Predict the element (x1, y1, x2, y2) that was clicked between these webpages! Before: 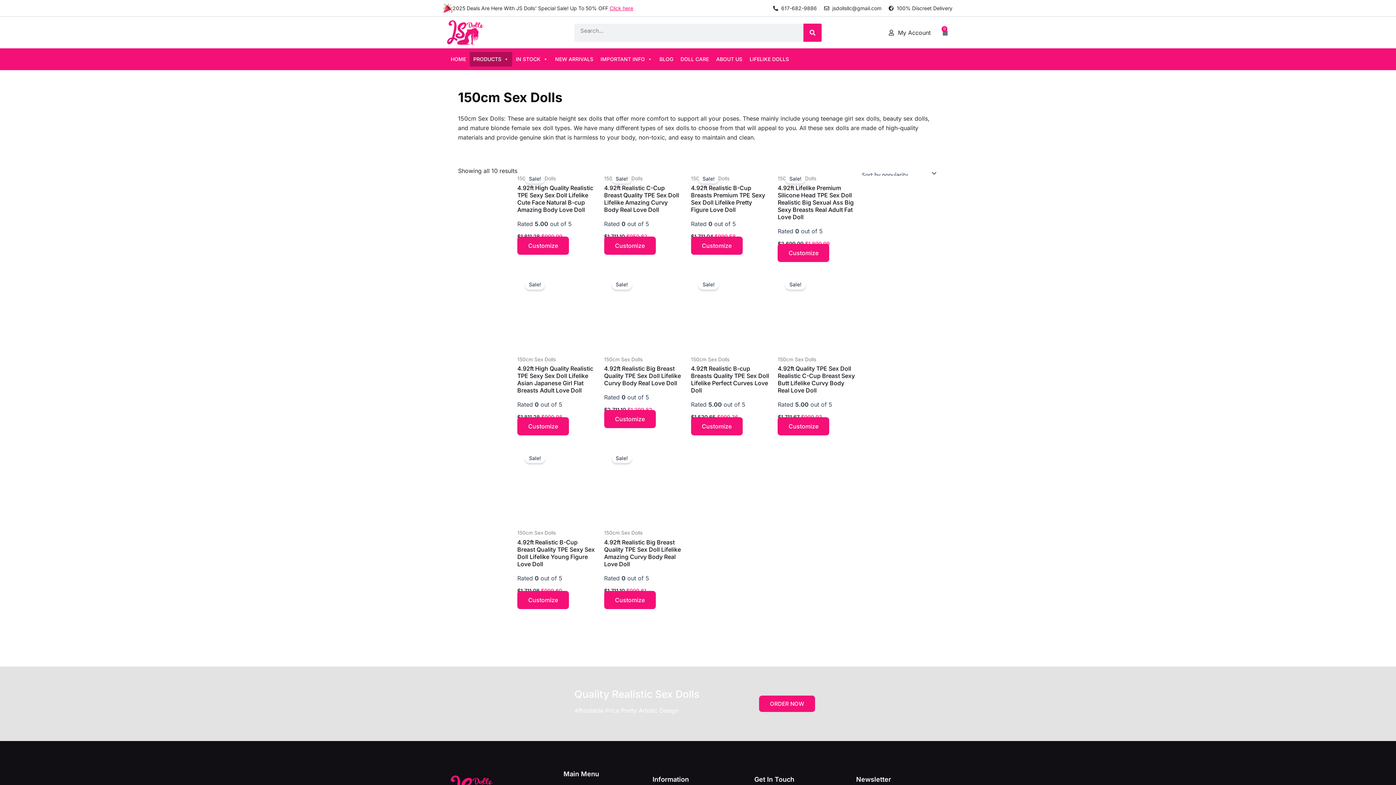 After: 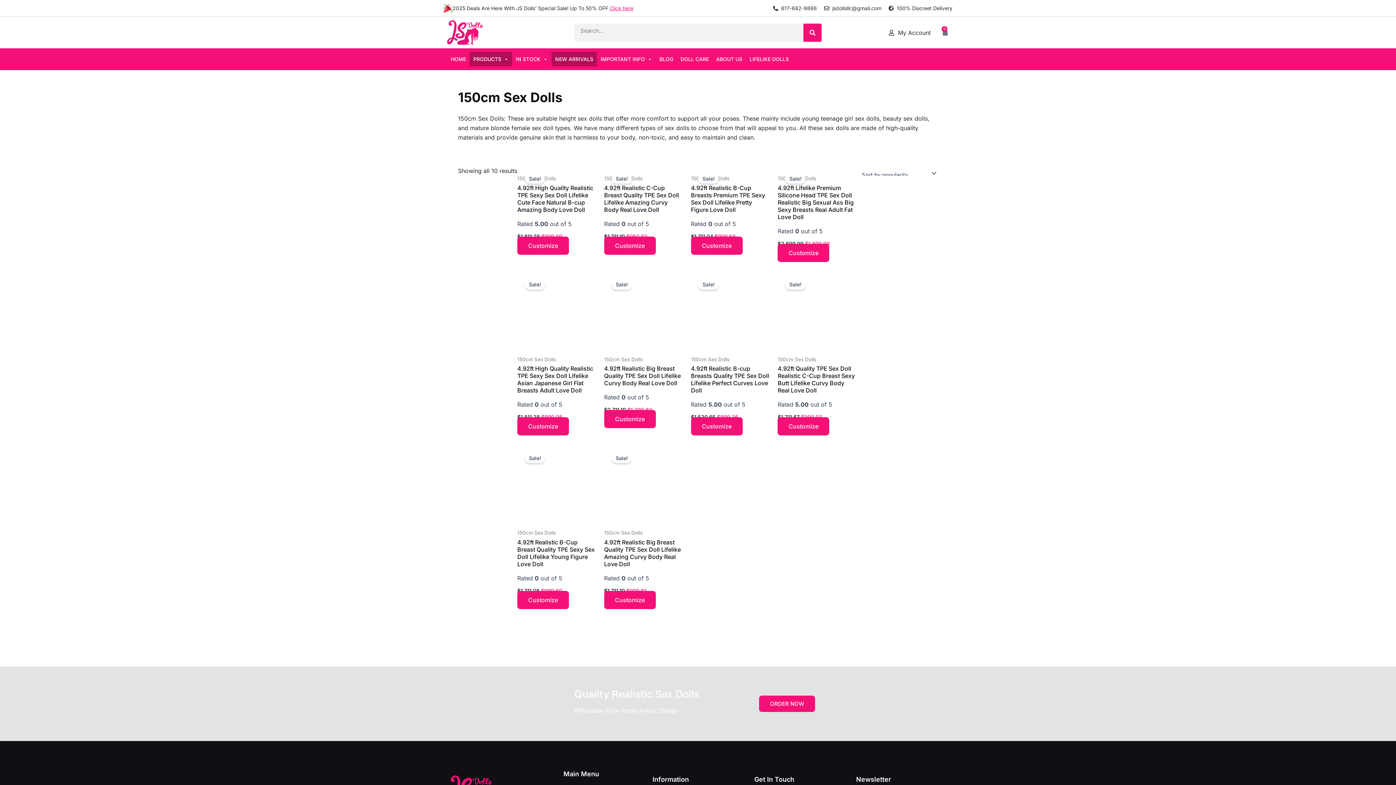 Action: label: NEW ARRIVALS bbox: (551, 52, 597, 66)